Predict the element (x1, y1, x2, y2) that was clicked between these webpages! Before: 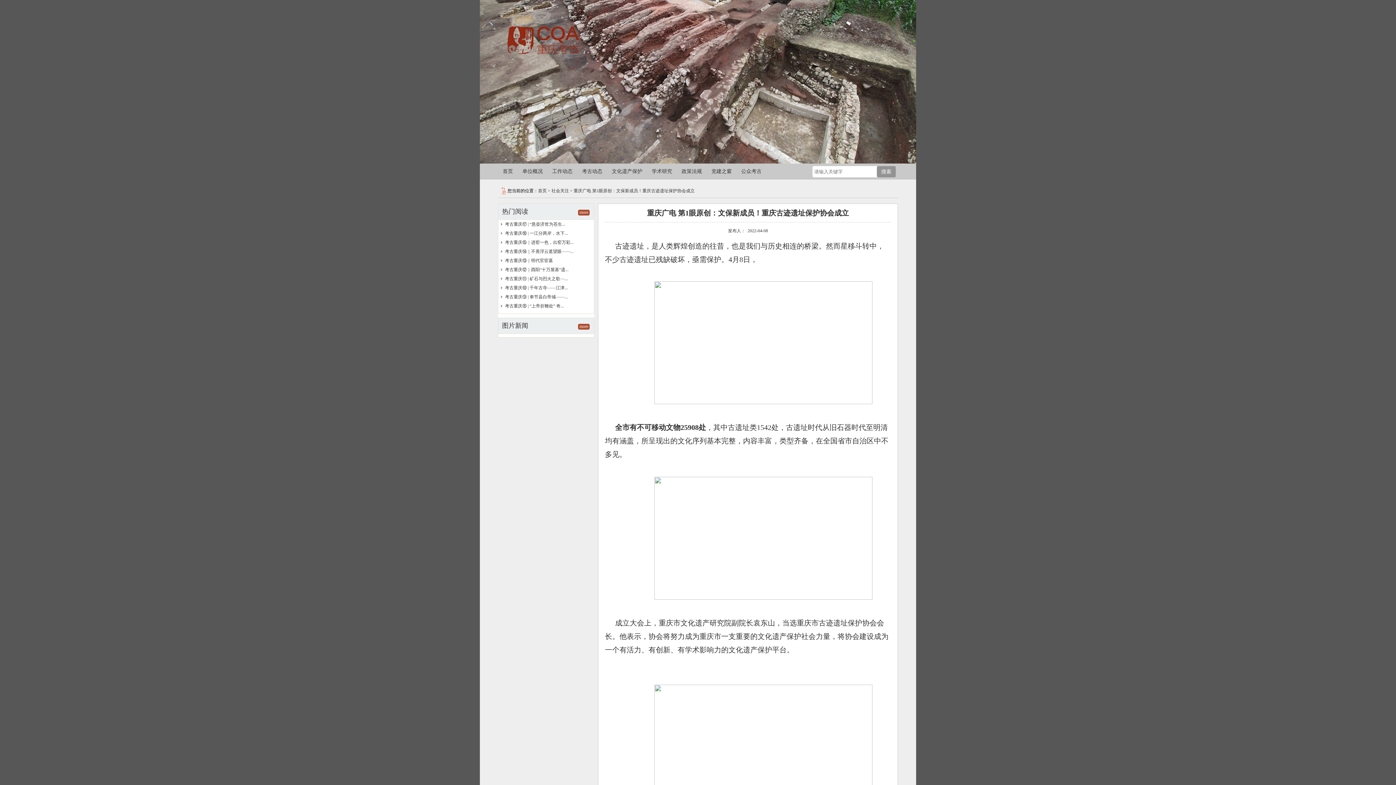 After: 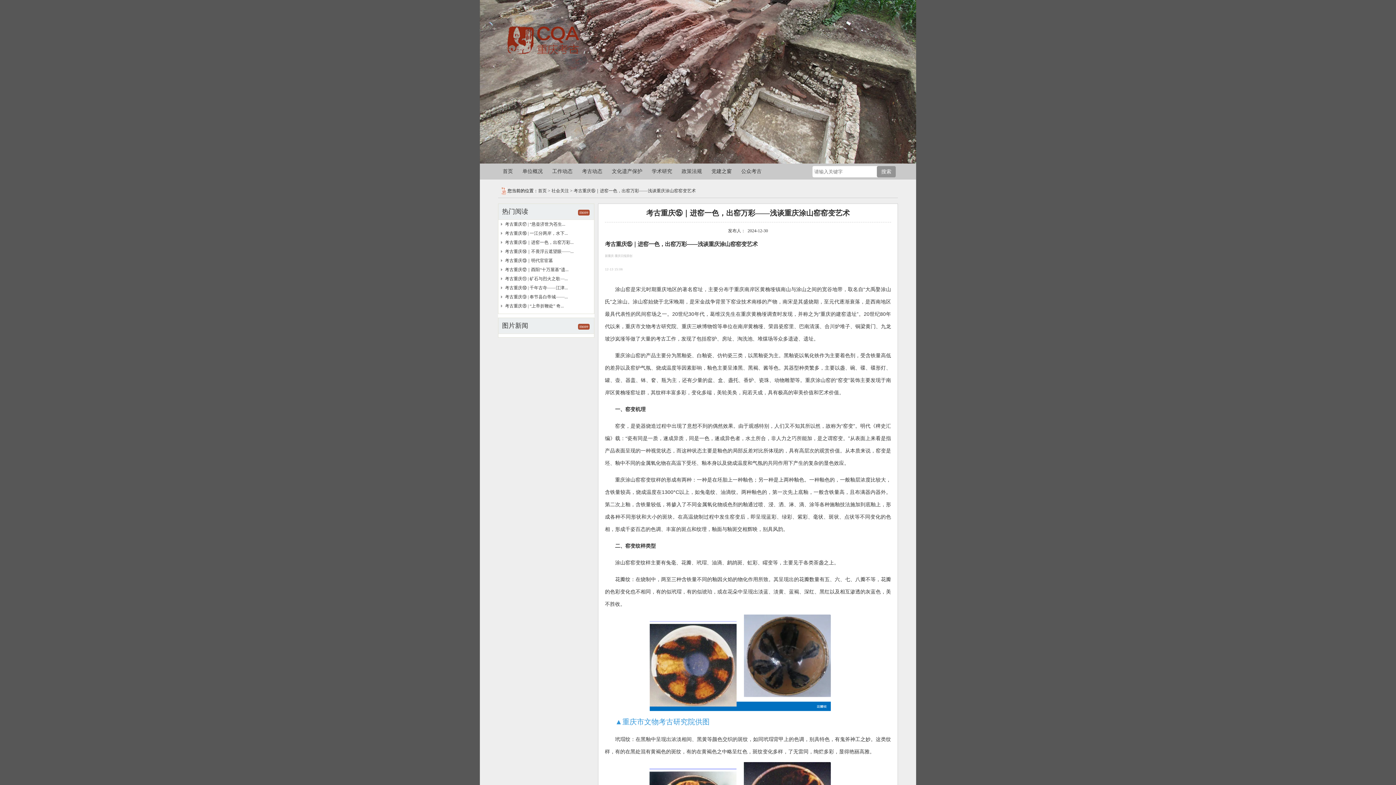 Action: label: 考古重庆⑮｜进窑一色，出窑万彩... bbox: (498, 240, 573, 245)